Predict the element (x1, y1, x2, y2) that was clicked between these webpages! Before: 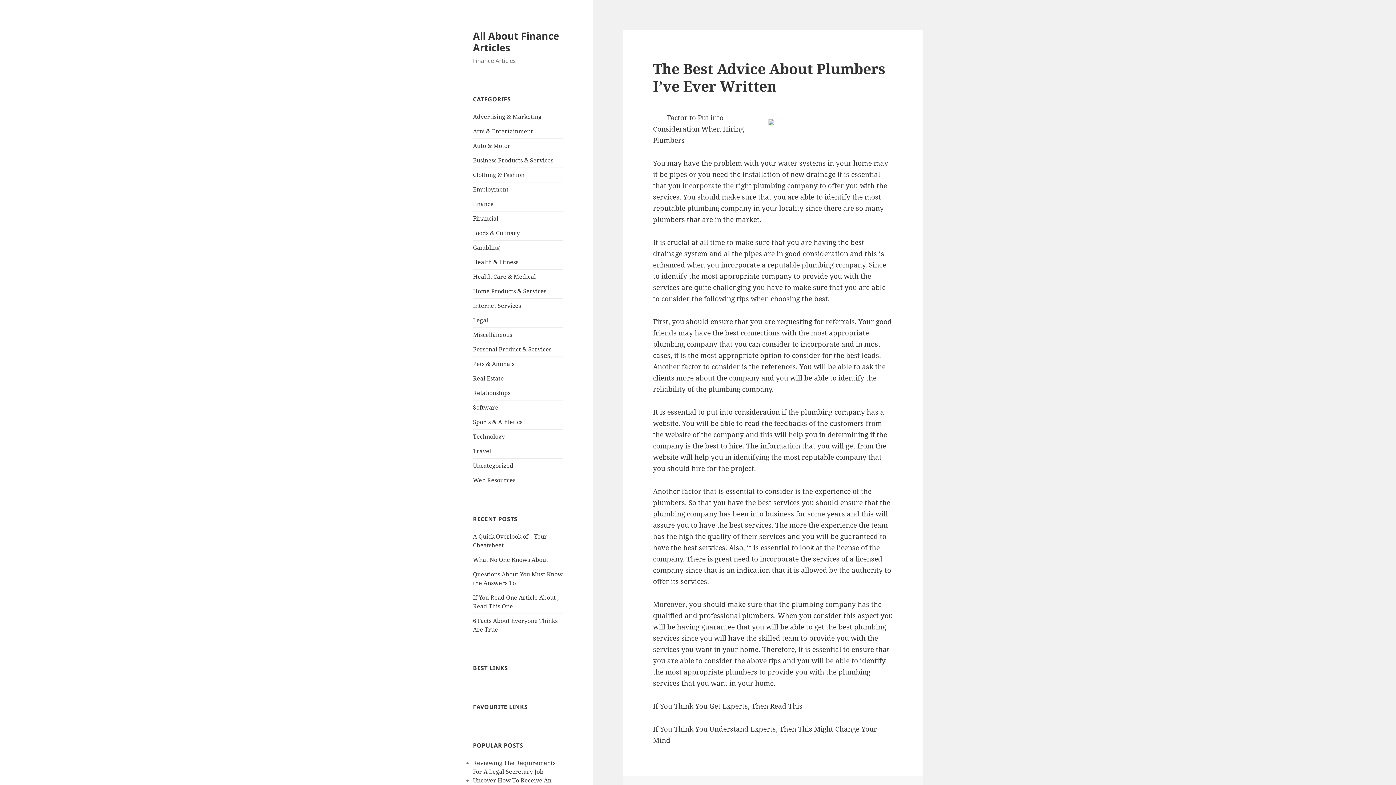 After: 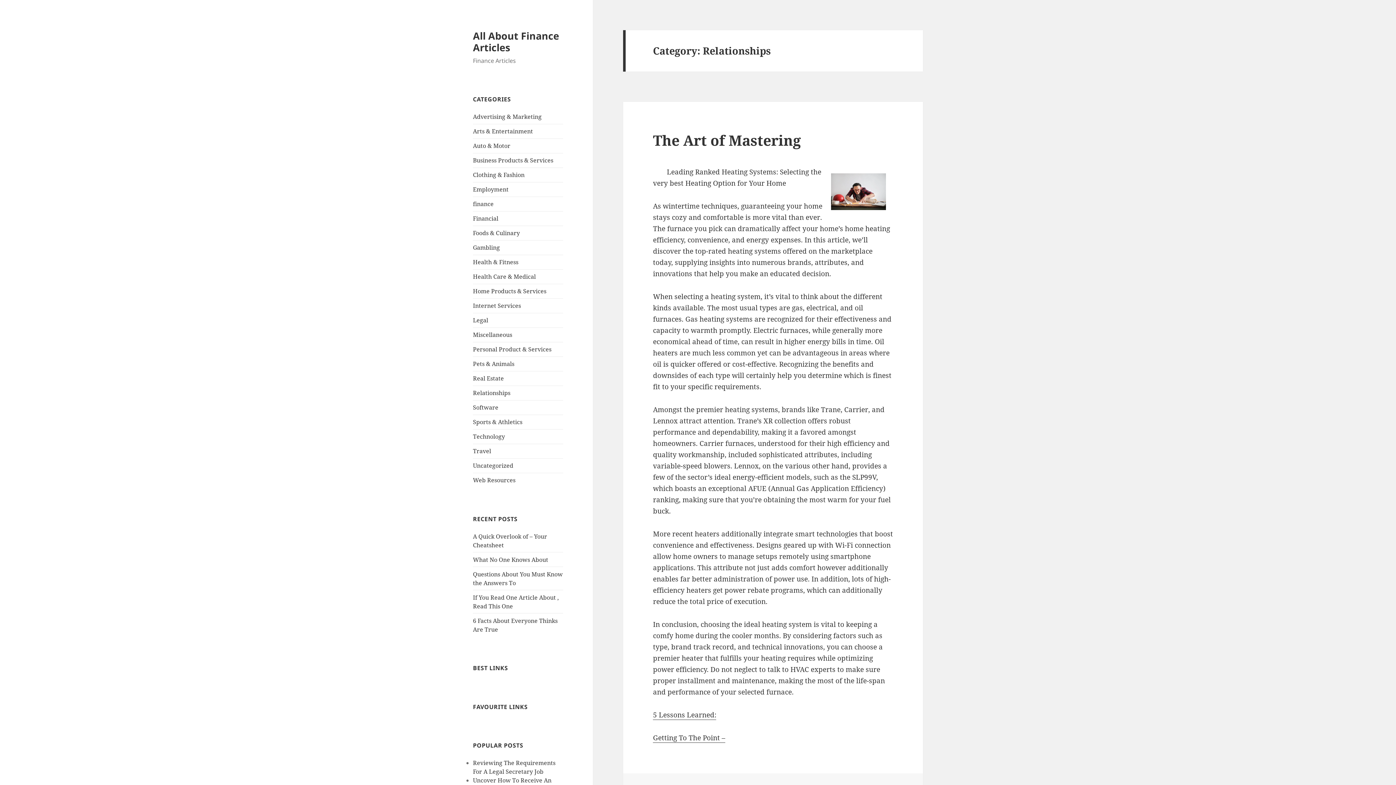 Action: label: Relationships bbox: (473, 389, 510, 397)